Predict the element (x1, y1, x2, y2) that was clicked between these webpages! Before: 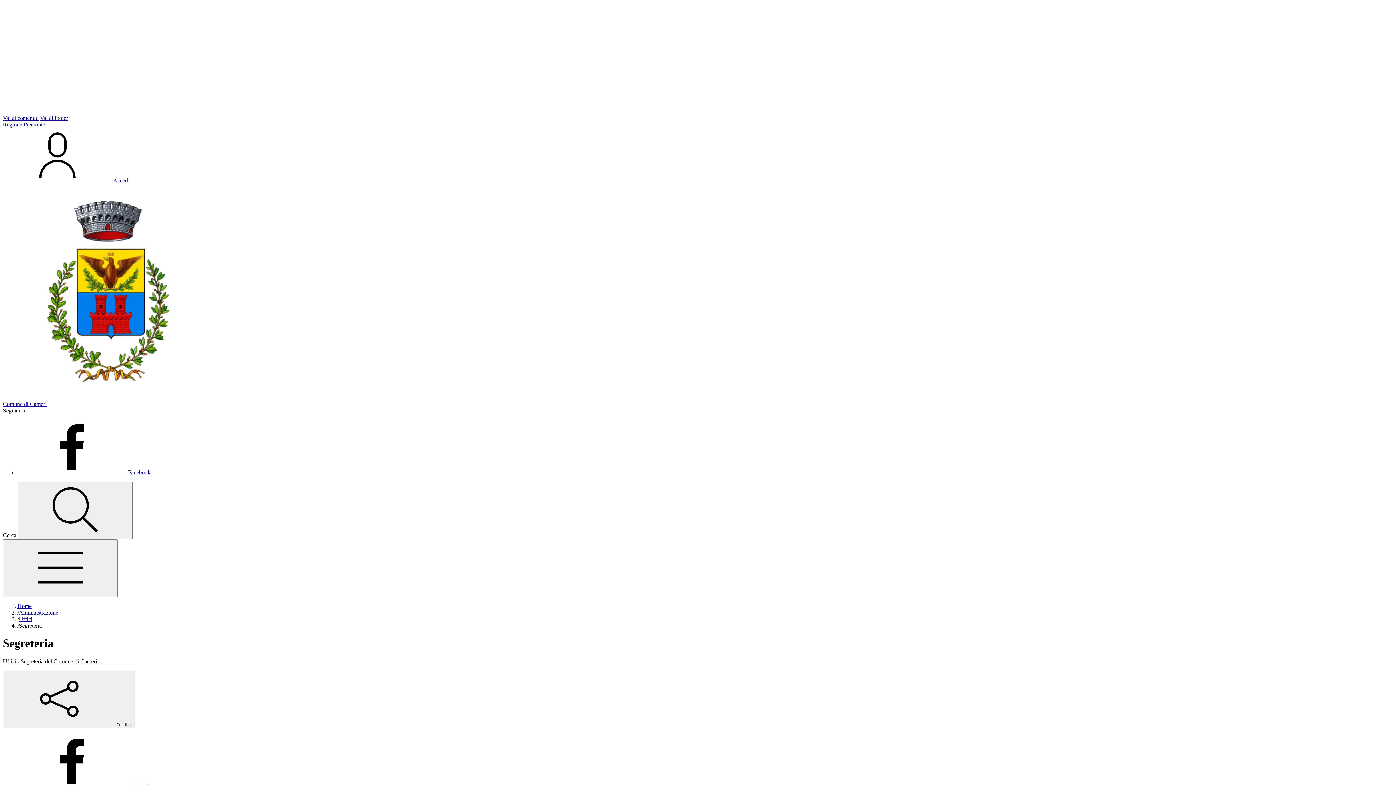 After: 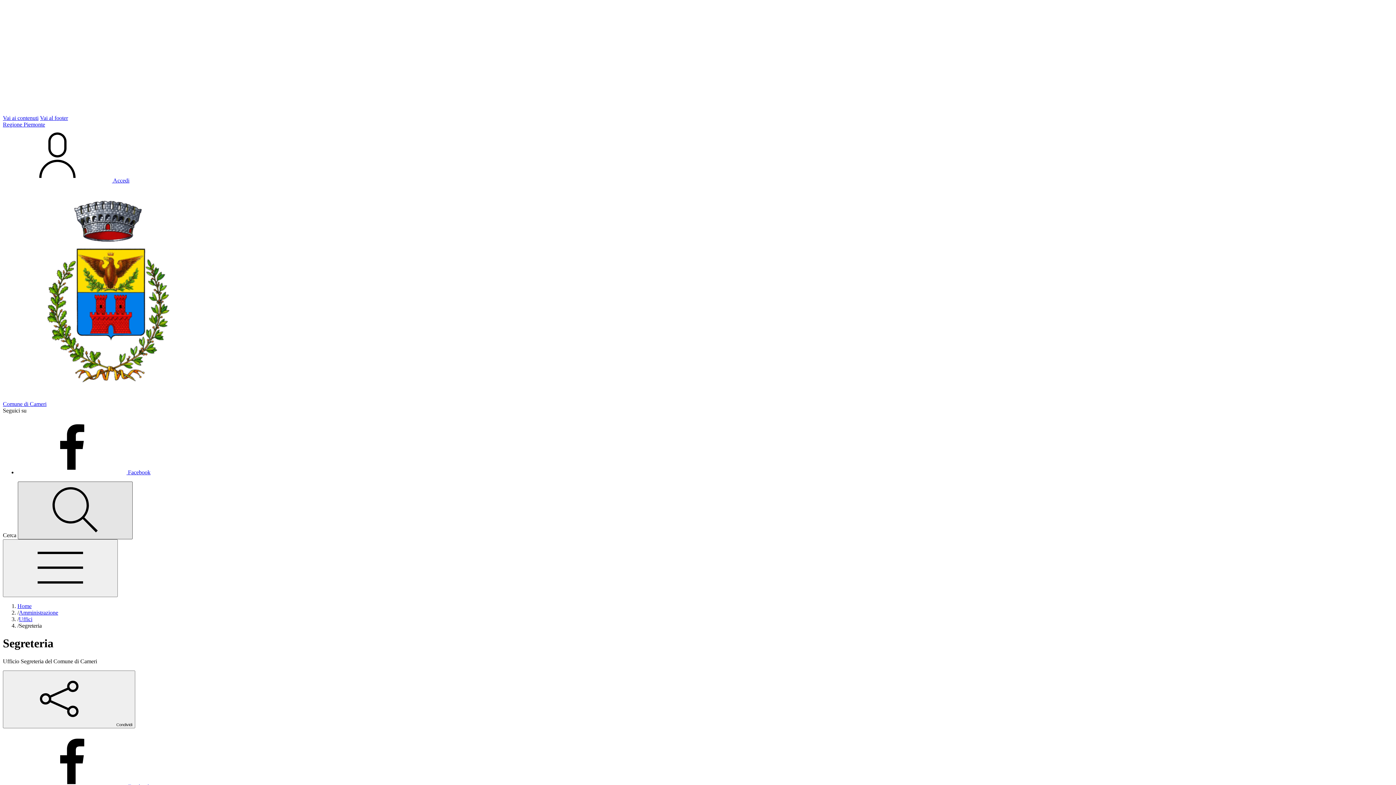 Action: bbox: (17, 481, 132, 539) label: Cerca nel sito